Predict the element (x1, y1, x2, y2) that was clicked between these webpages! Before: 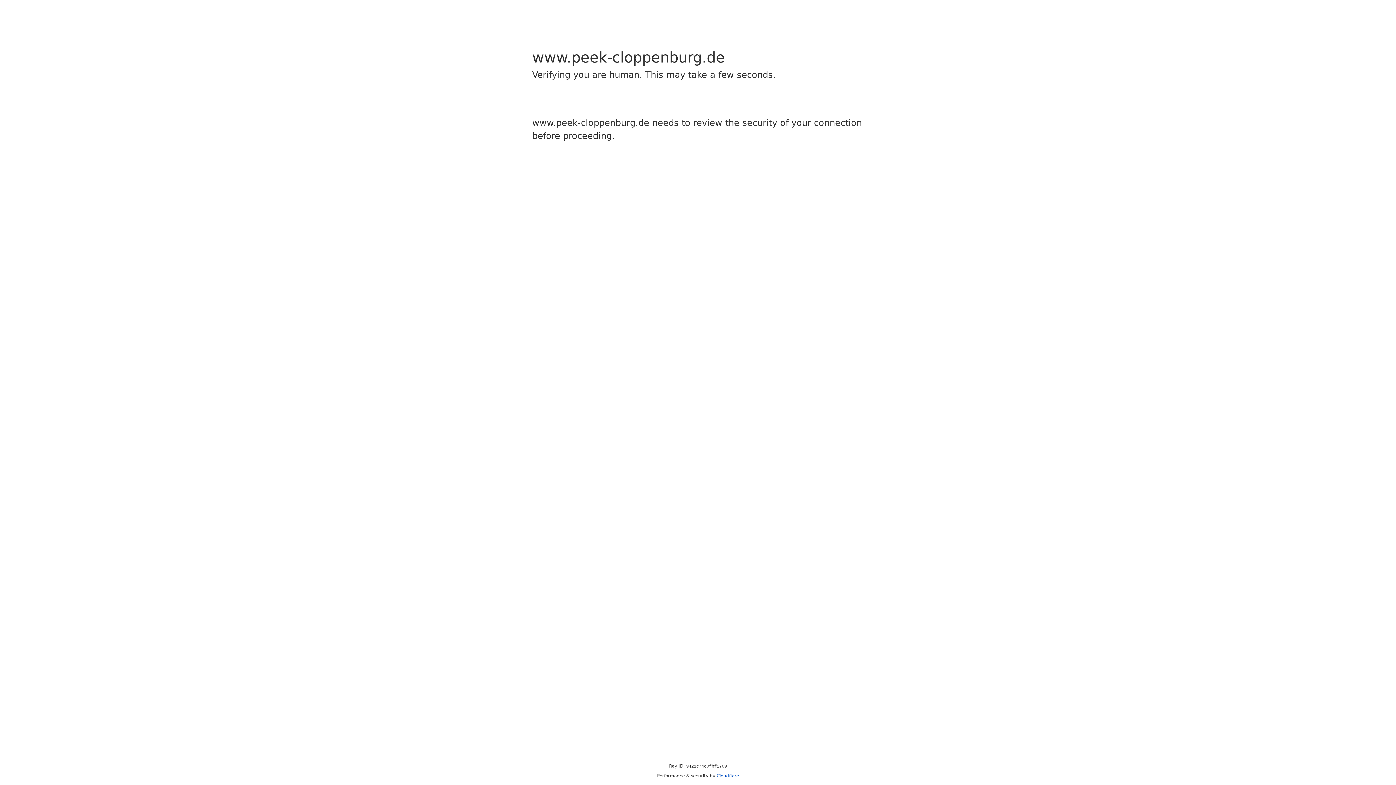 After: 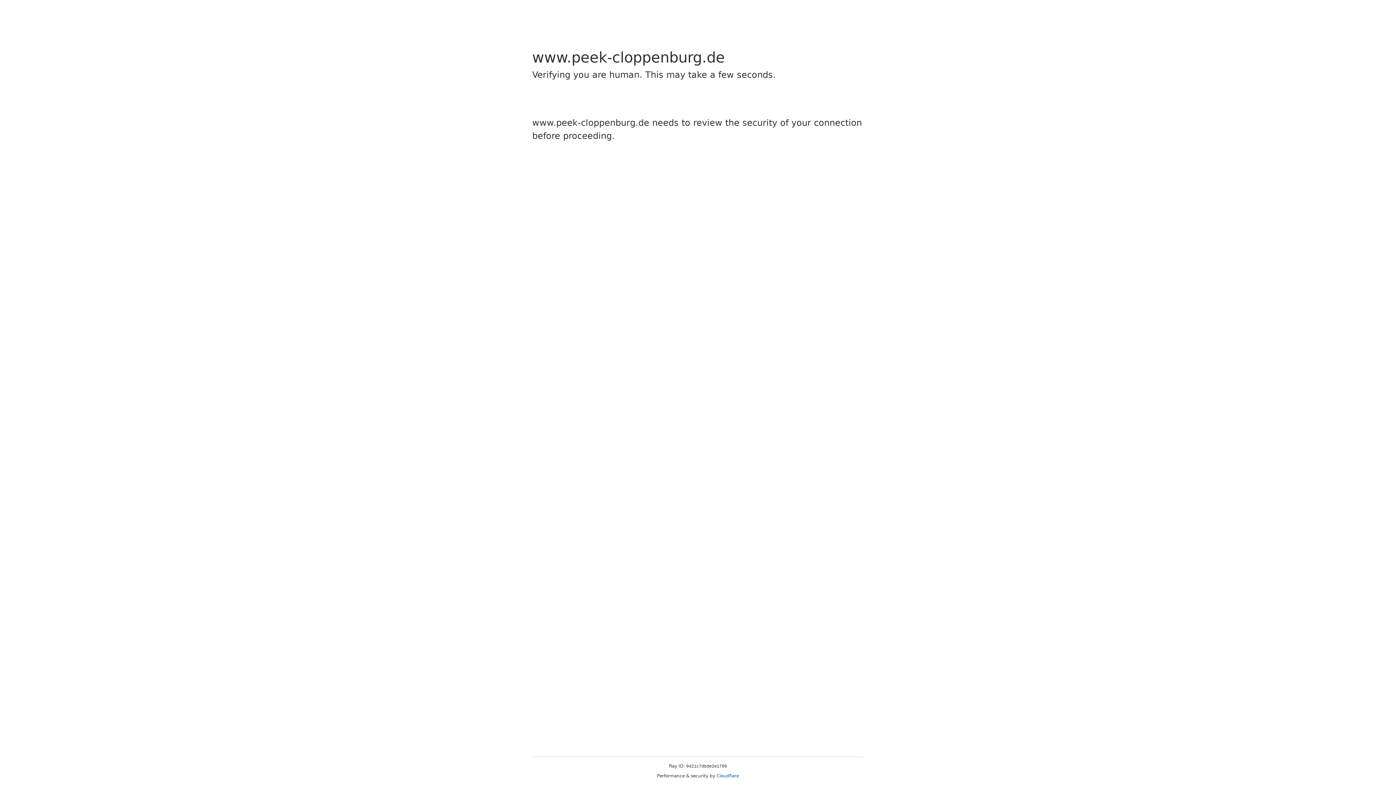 Action: label: Cloudflare bbox: (716, 773, 739, 778)